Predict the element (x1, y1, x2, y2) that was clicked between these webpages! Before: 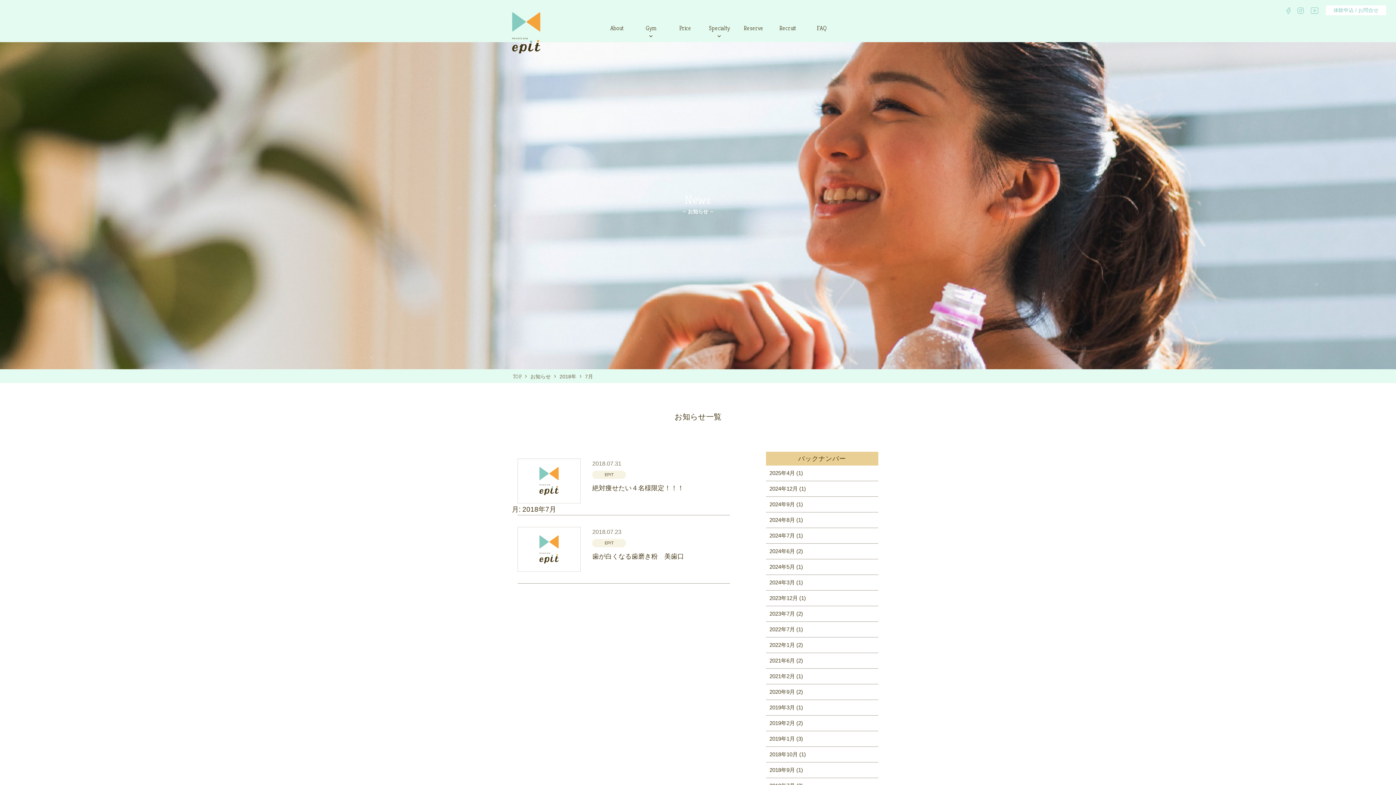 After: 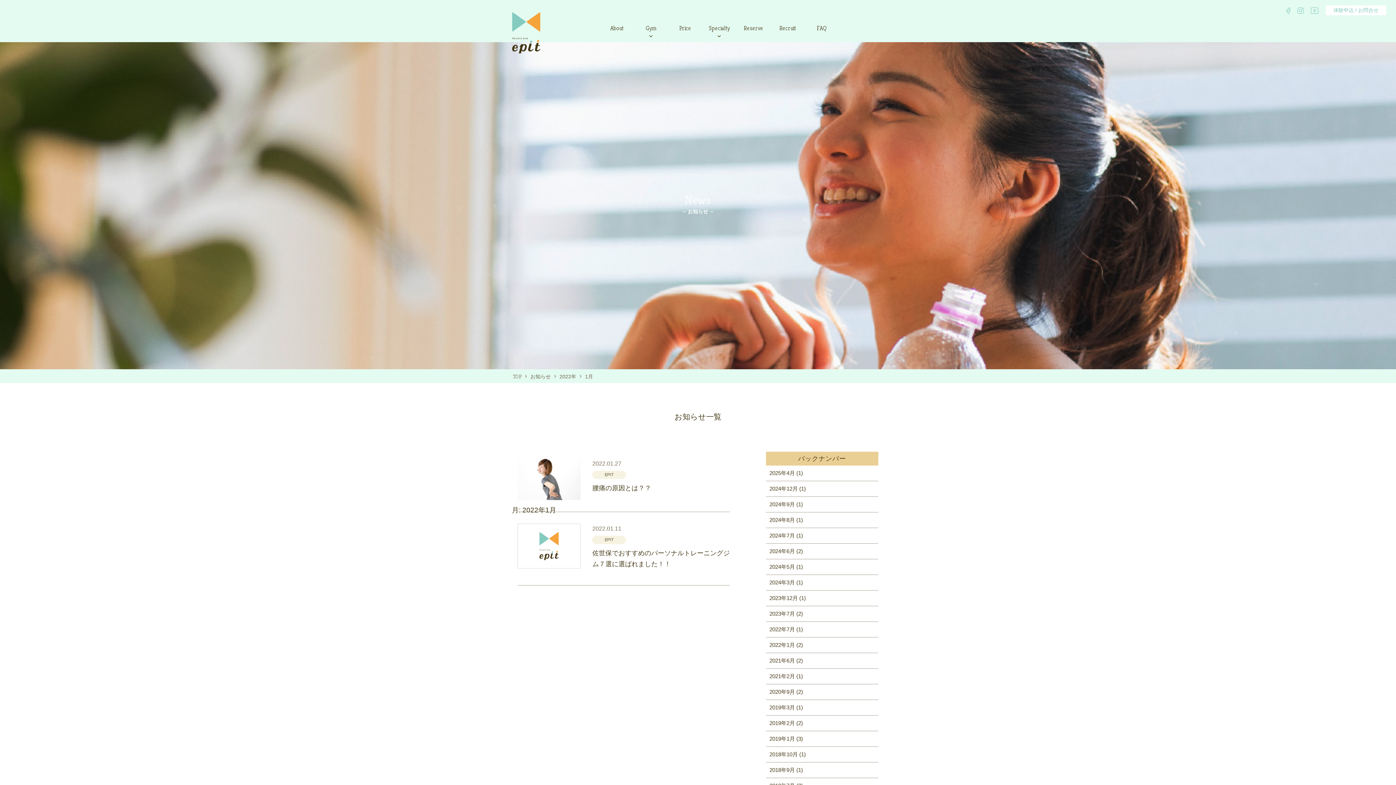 Action: label: 2022年1月 bbox: (769, 642, 795, 648)